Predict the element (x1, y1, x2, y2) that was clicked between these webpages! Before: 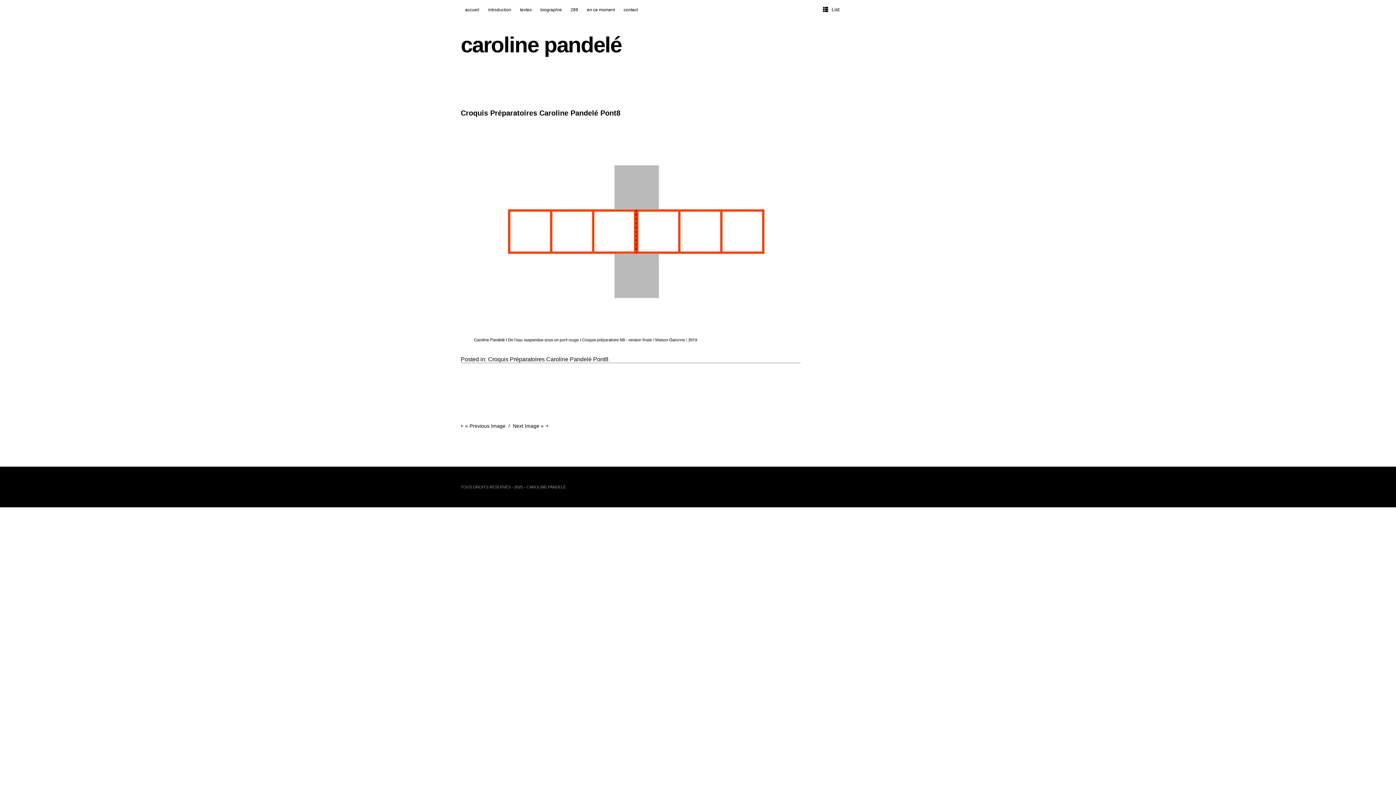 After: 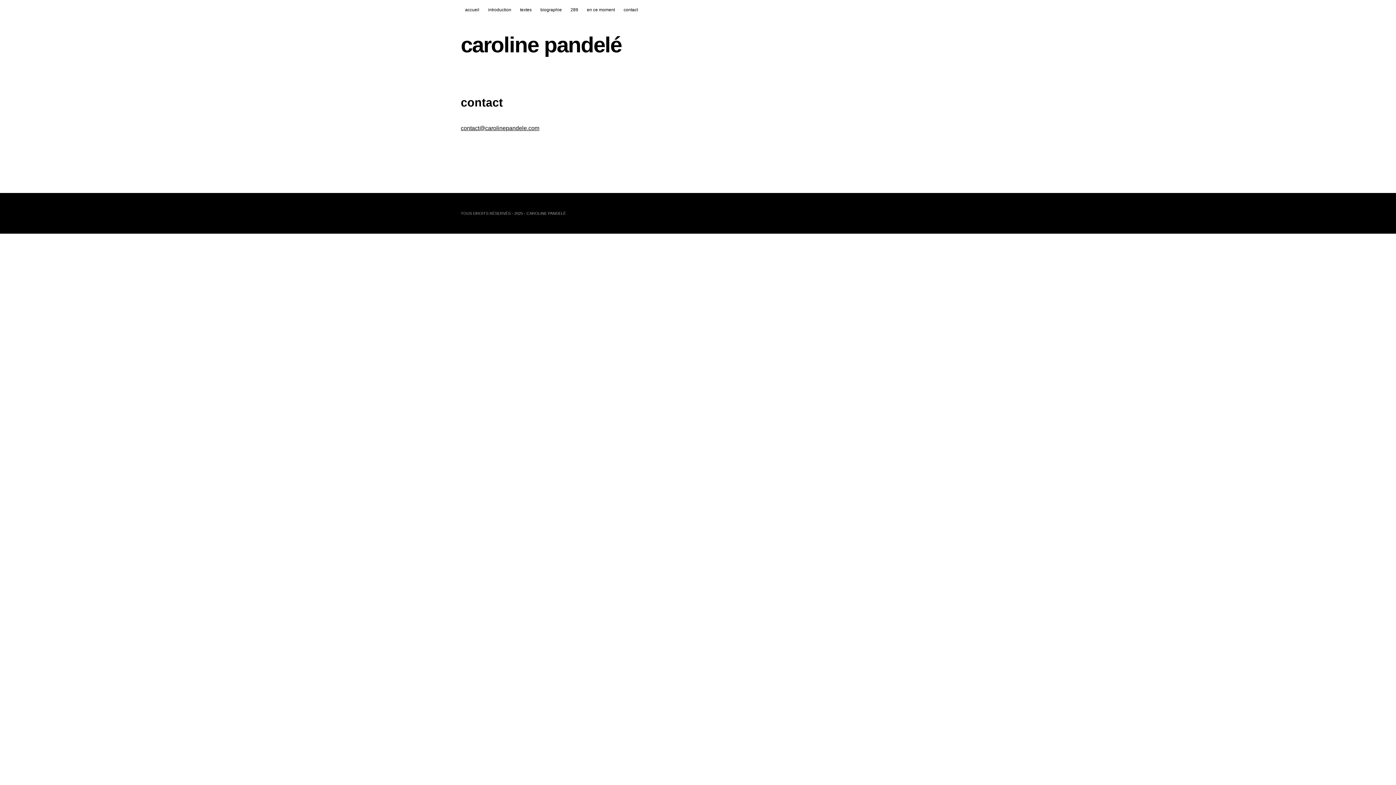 Action: bbox: (619, 0, 642, 19) label: contact